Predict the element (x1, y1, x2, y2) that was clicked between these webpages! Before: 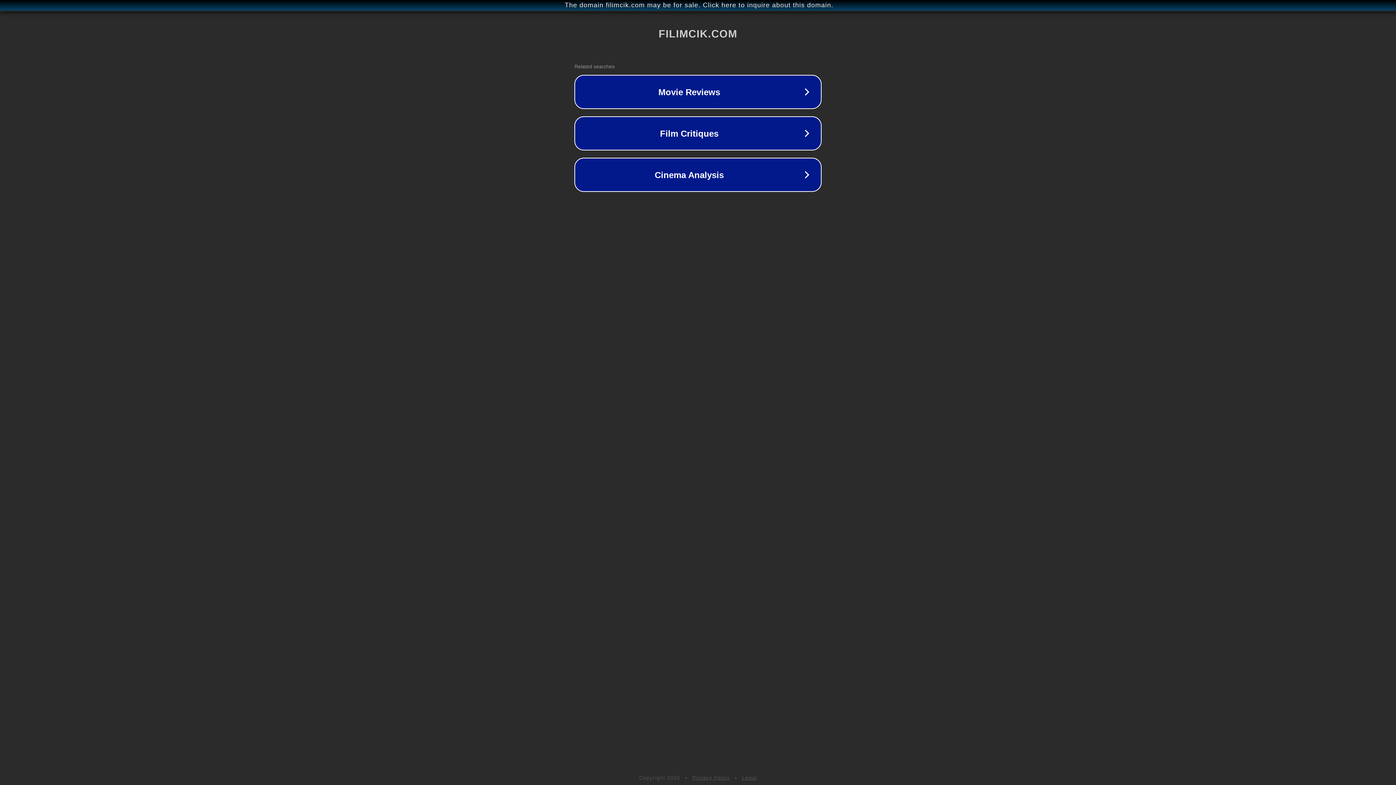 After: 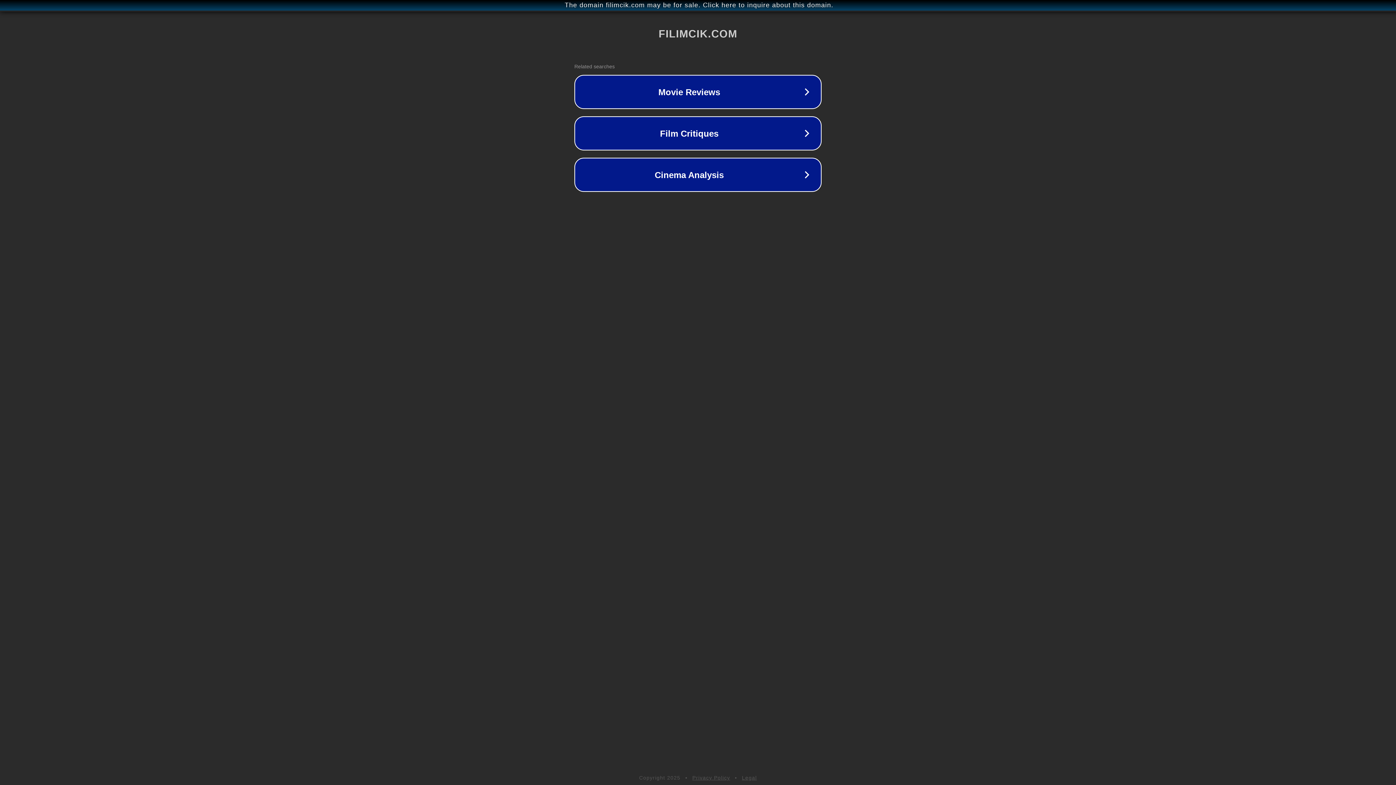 Action: bbox: (742, 775, 757, 781) label: Legal